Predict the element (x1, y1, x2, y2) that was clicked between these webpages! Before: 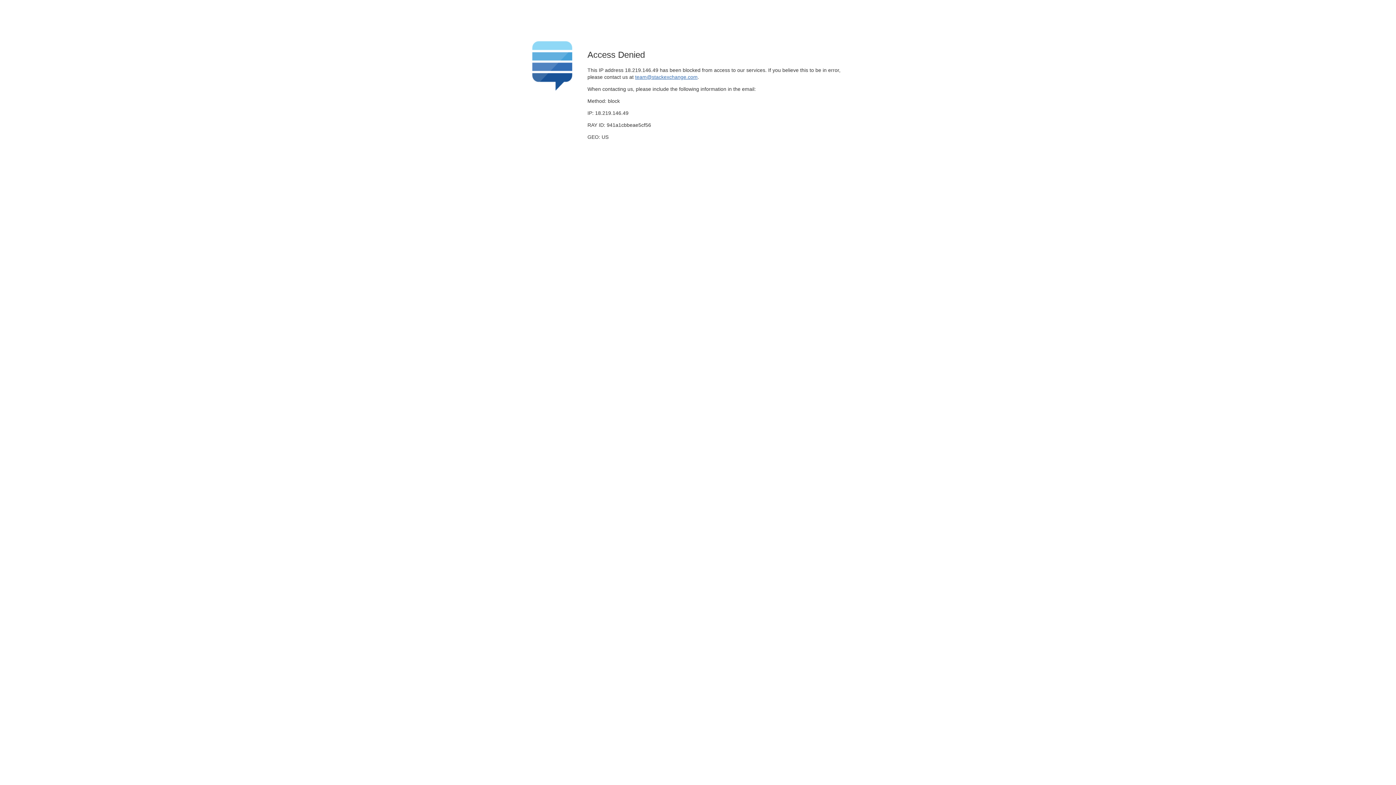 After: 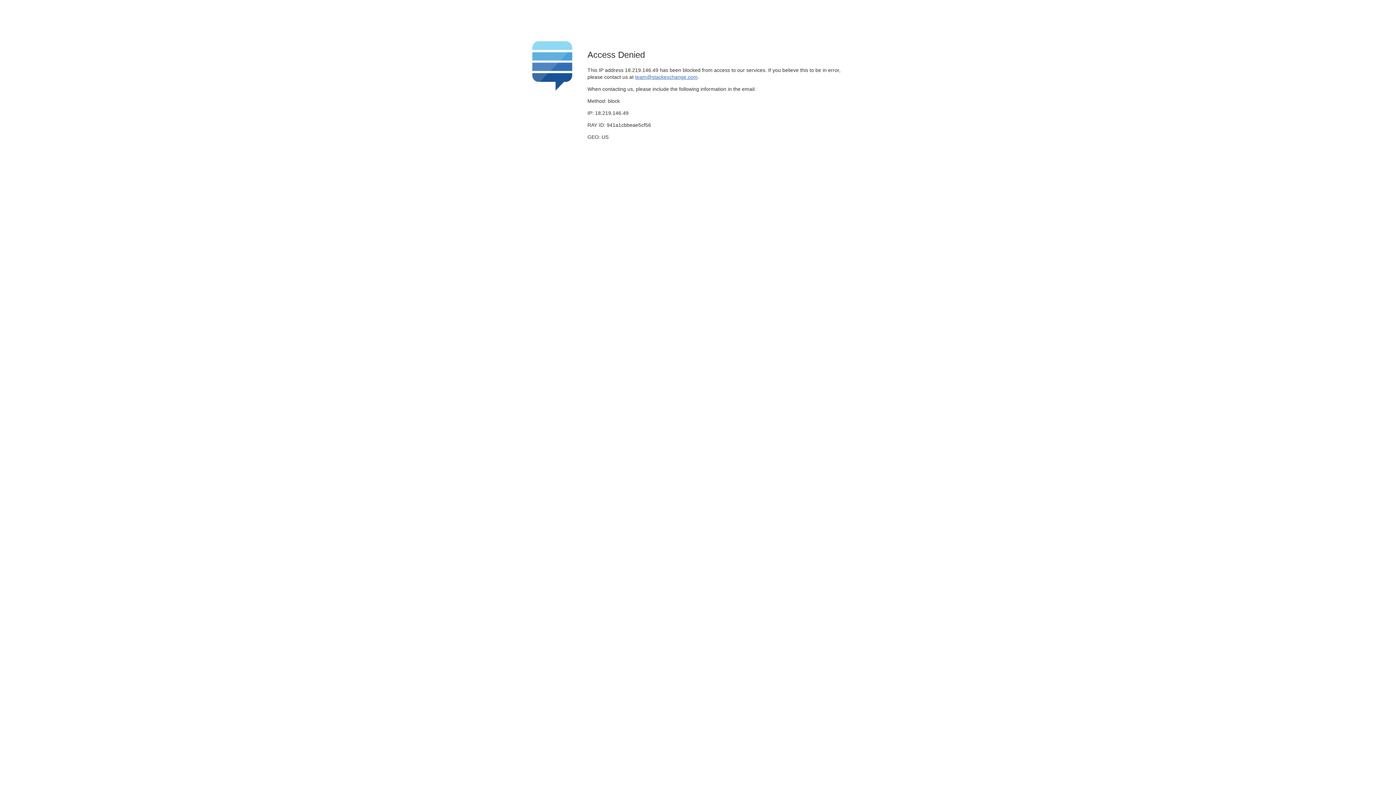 Action: label: team@stackexchange.com bbox: (635, 74, 697, 79)